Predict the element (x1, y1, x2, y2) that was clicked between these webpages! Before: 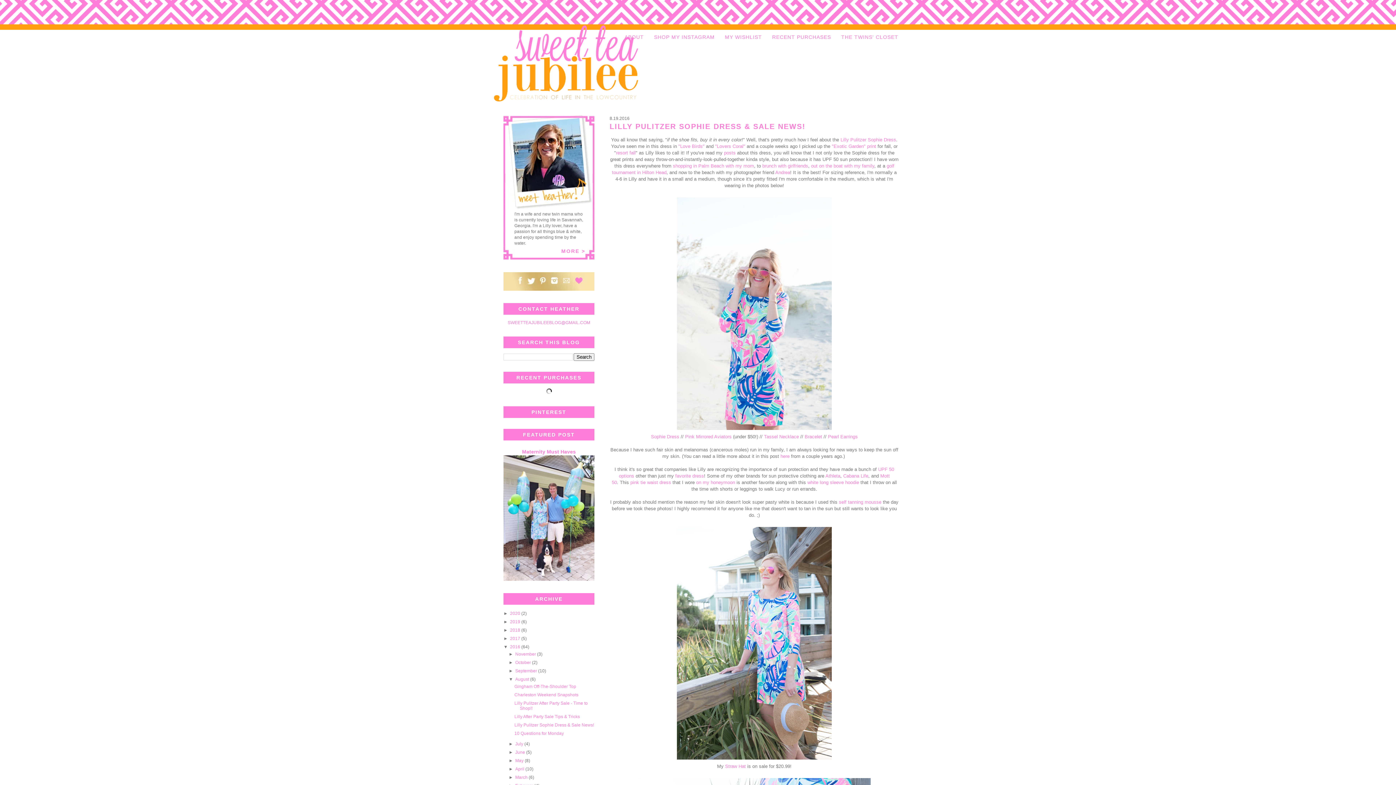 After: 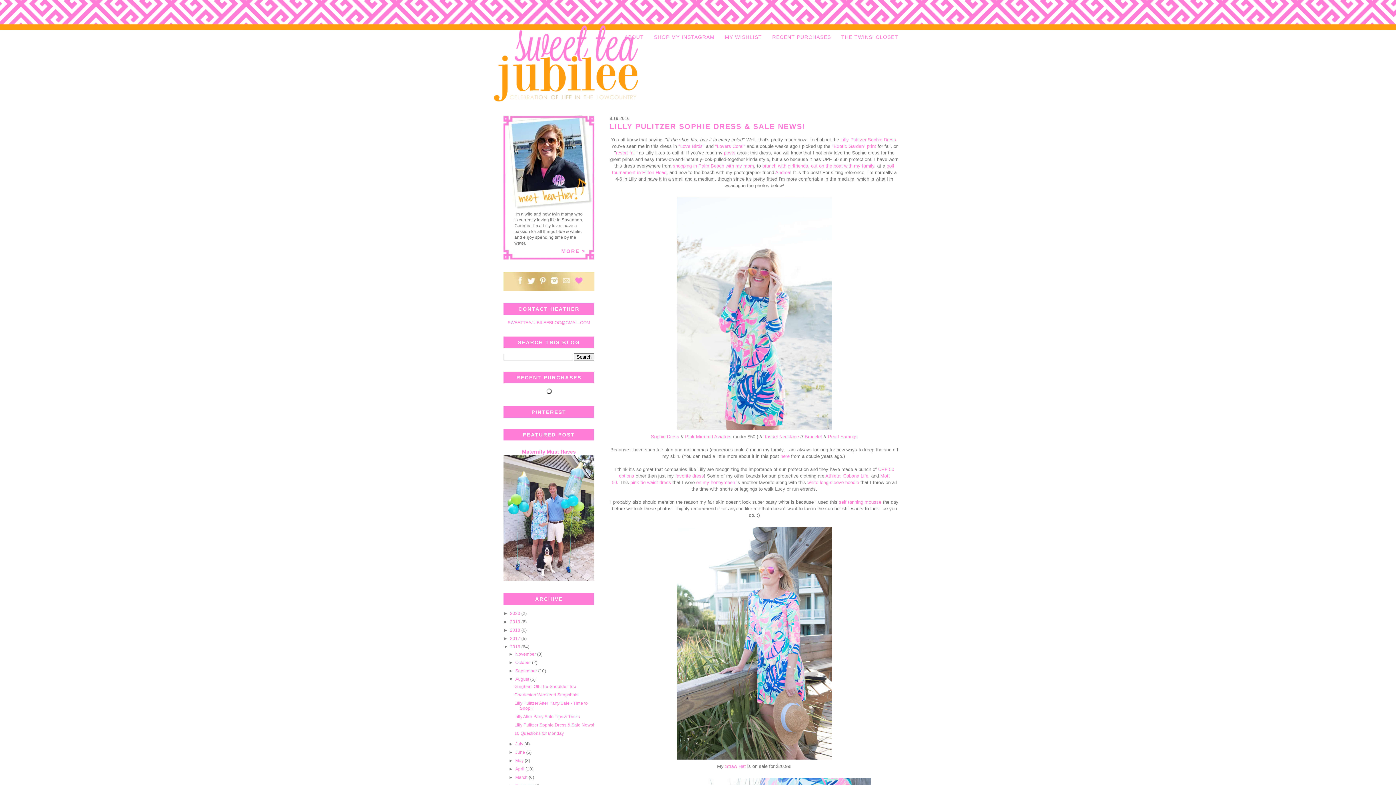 Action: label: out on the boat with my family bbox: (811, 163, 874, 168)